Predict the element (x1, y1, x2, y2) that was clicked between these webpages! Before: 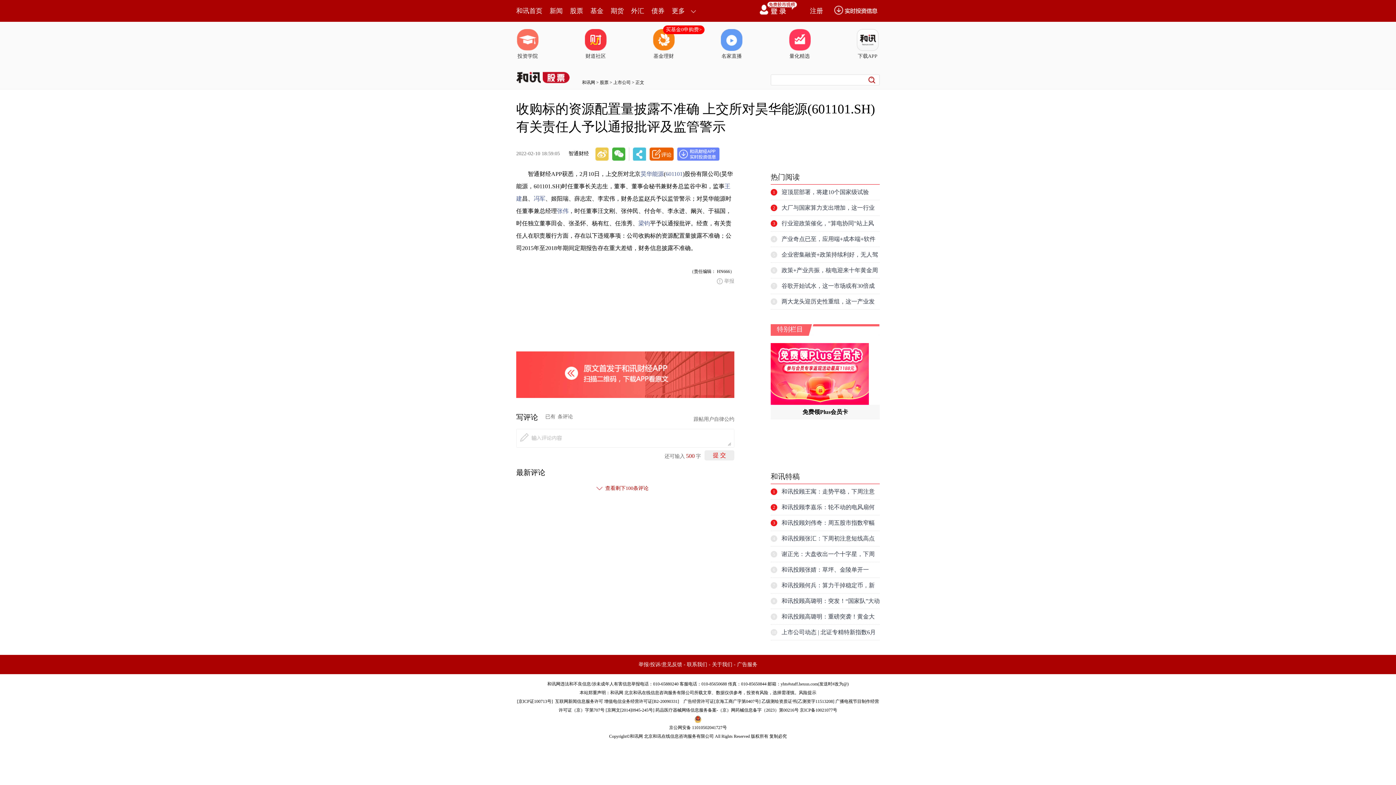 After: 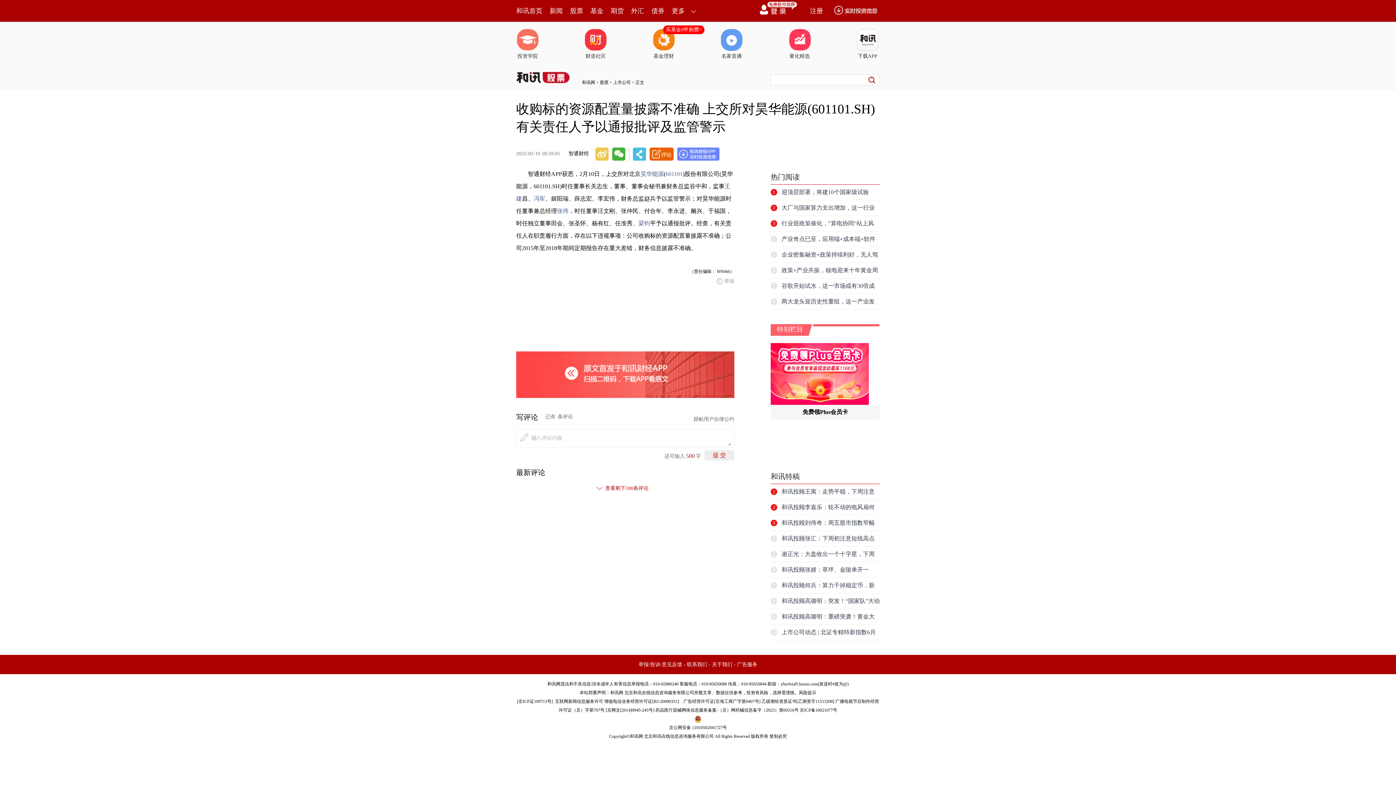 Action: bbox: (649, 147, 673, 160)